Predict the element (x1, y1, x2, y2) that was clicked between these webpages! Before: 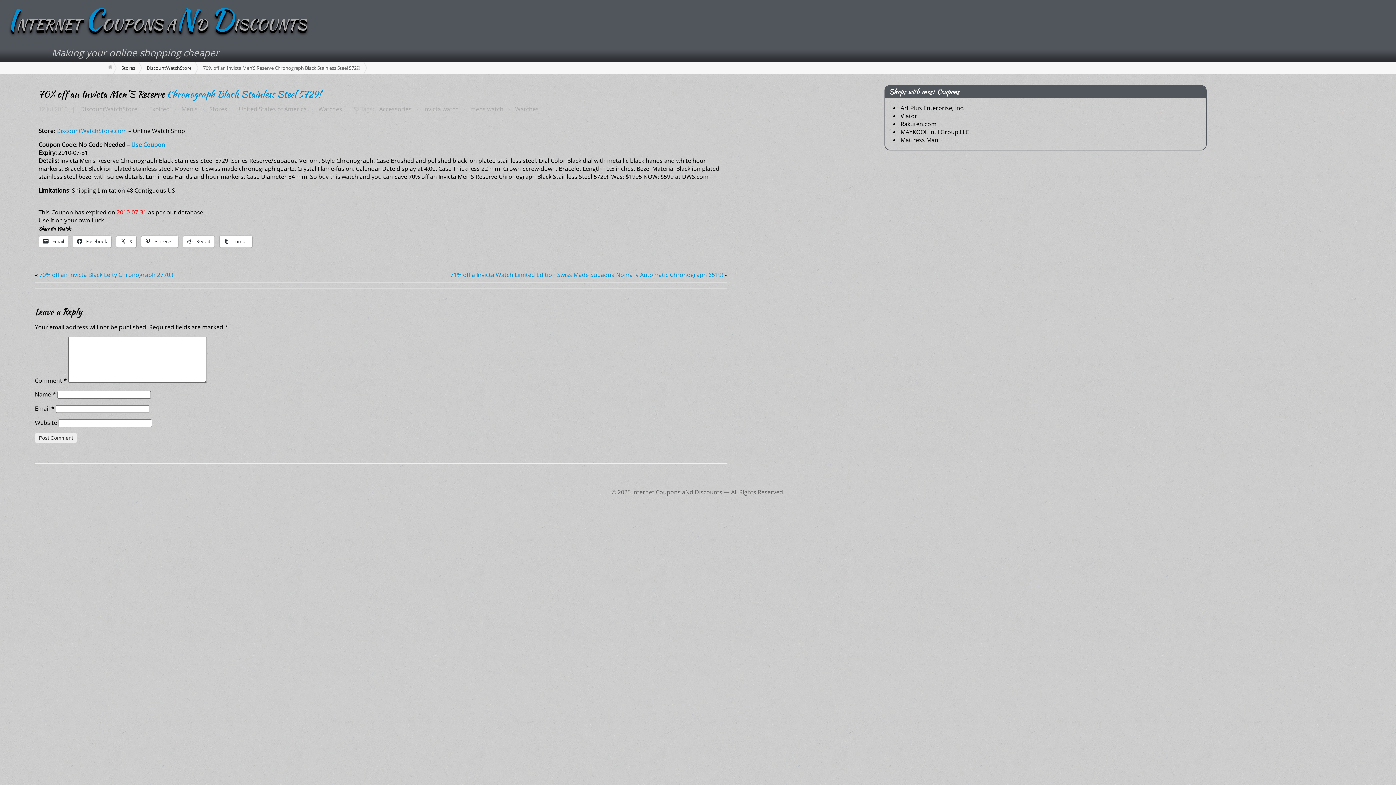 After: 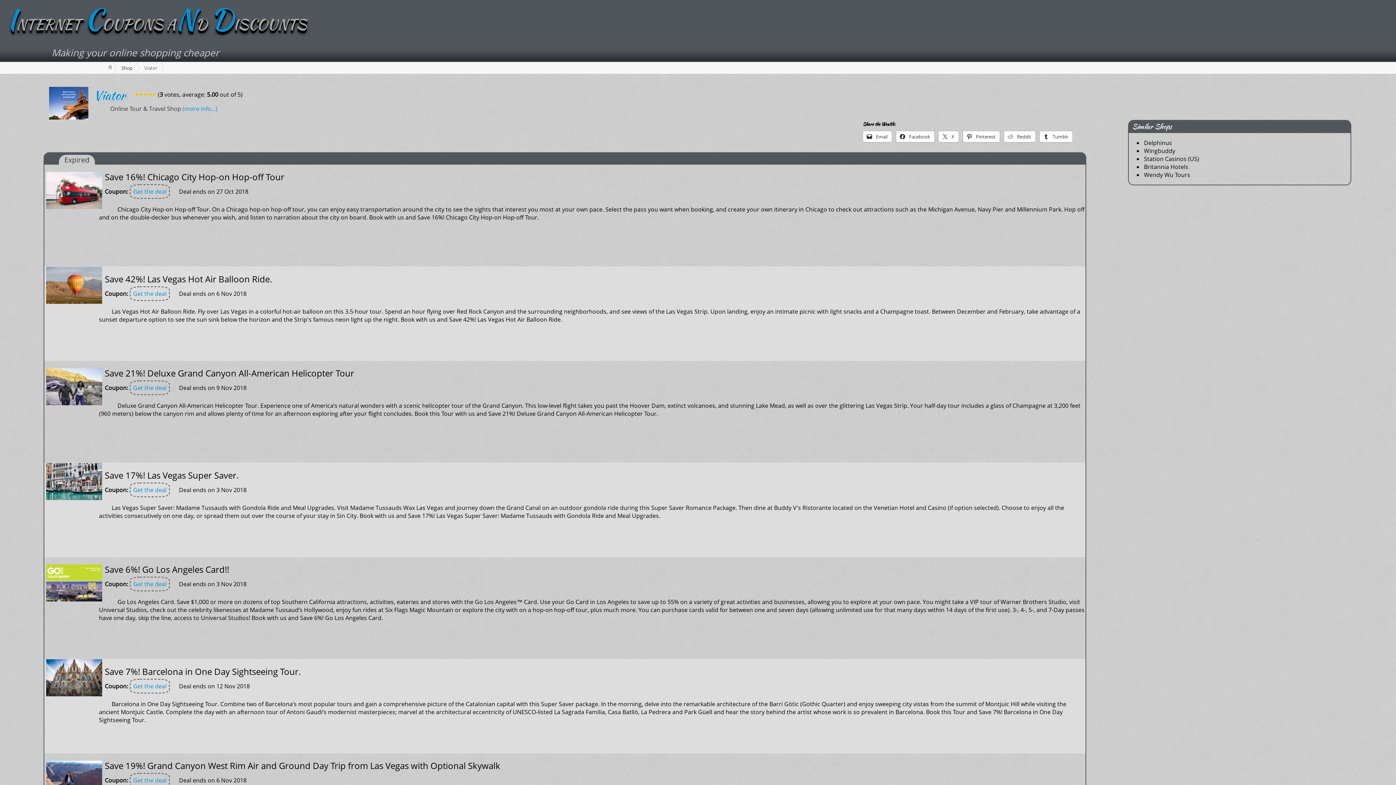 Action: bbox: (900, 111, 921, 121) label: Viator